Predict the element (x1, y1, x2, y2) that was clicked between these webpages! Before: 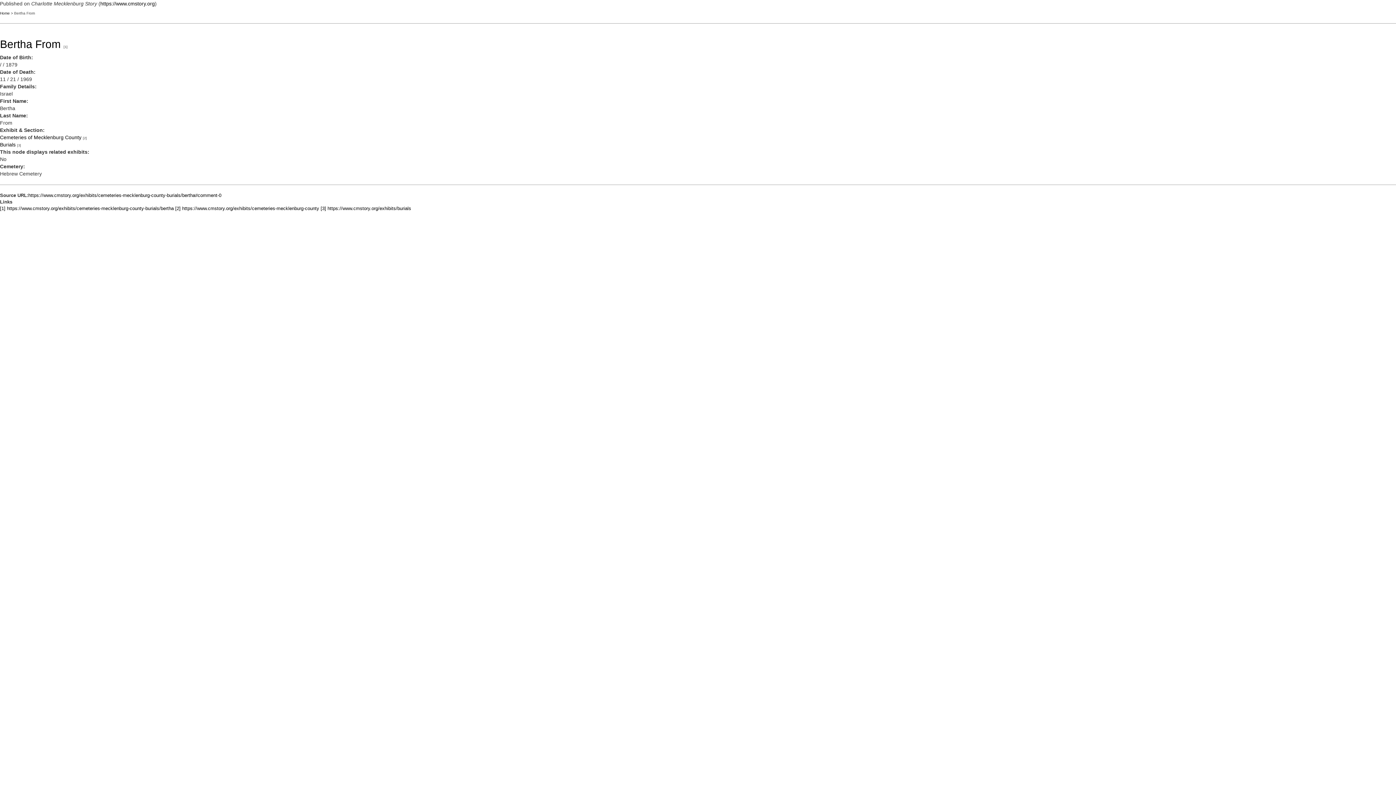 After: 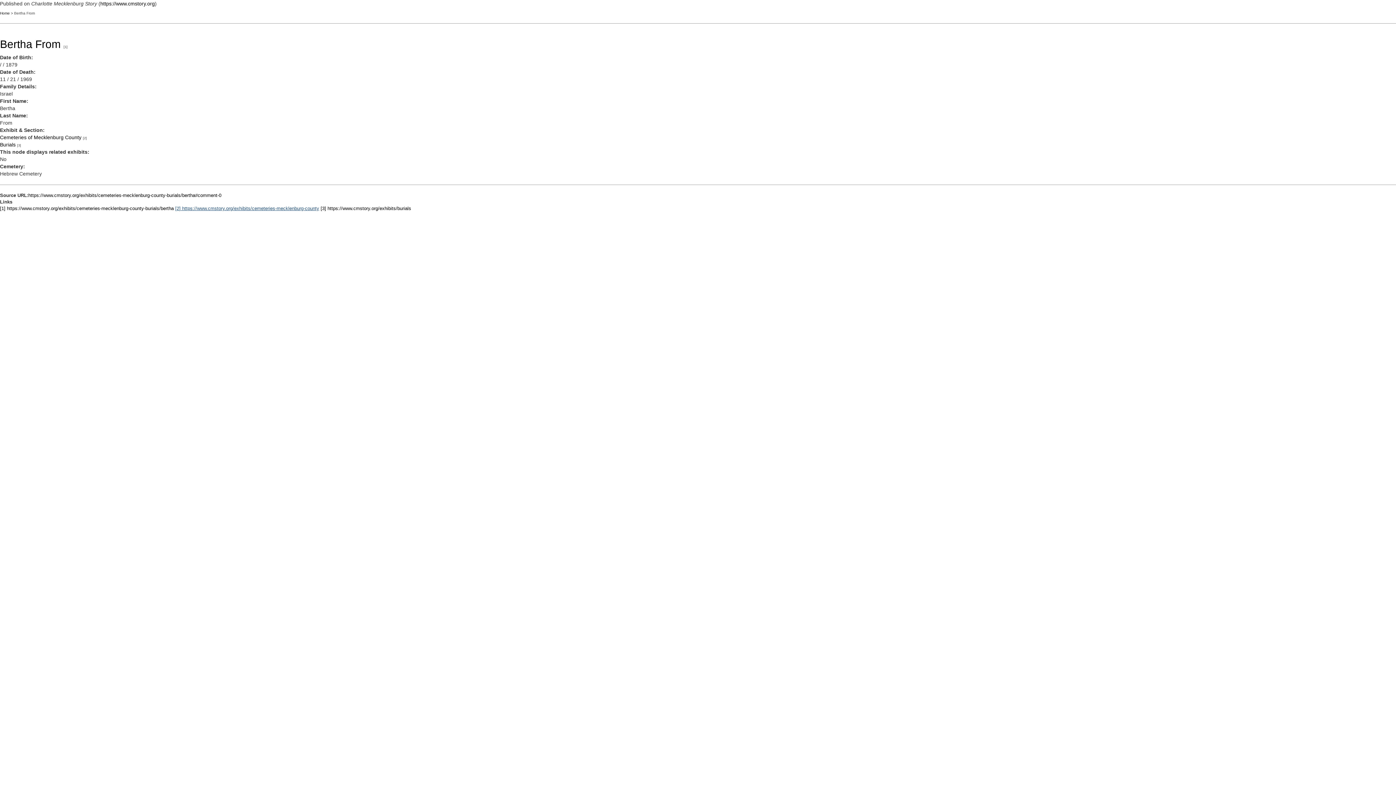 Action: label: [2] https://www.cmstory.org/exhibits/cemeteries-mecklenburg-county bbox: (175, 205, 319, 211)